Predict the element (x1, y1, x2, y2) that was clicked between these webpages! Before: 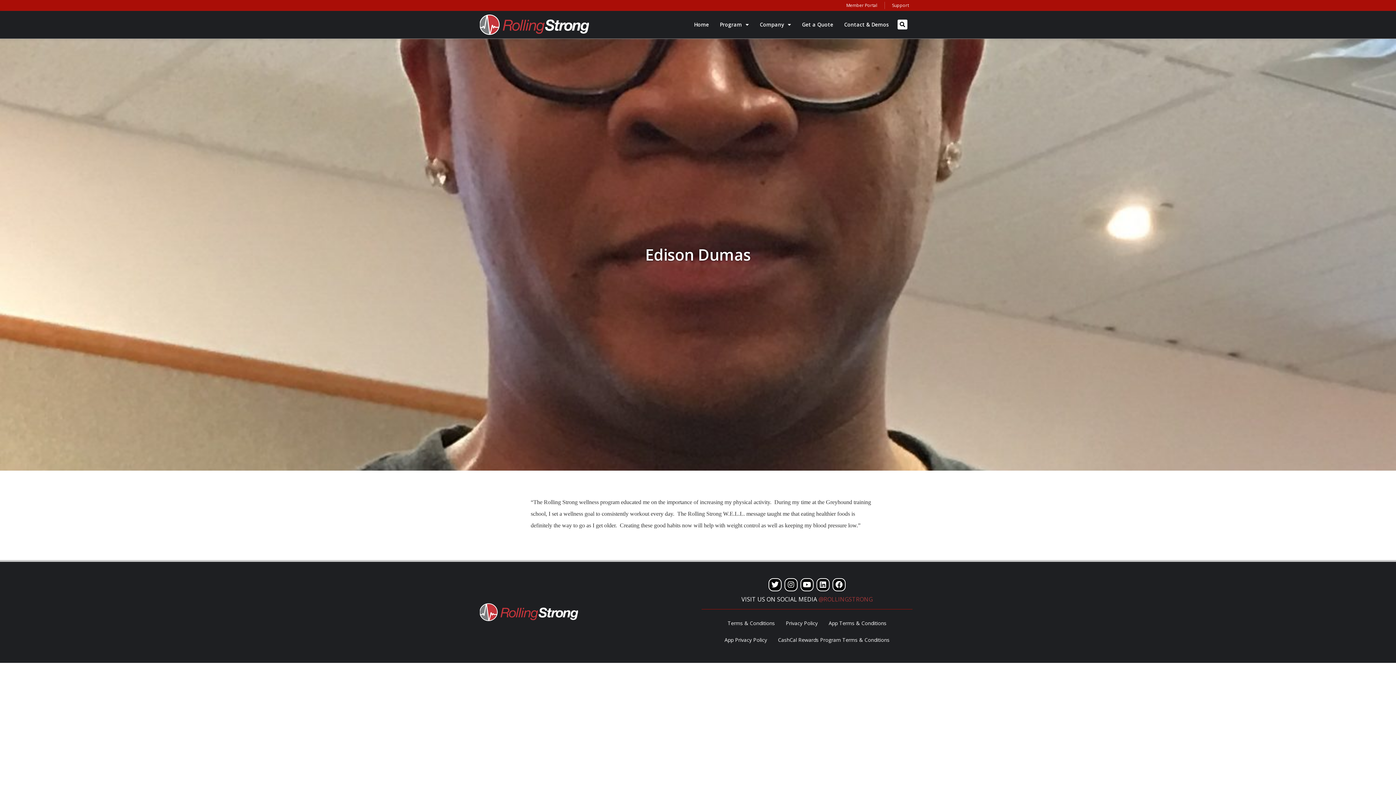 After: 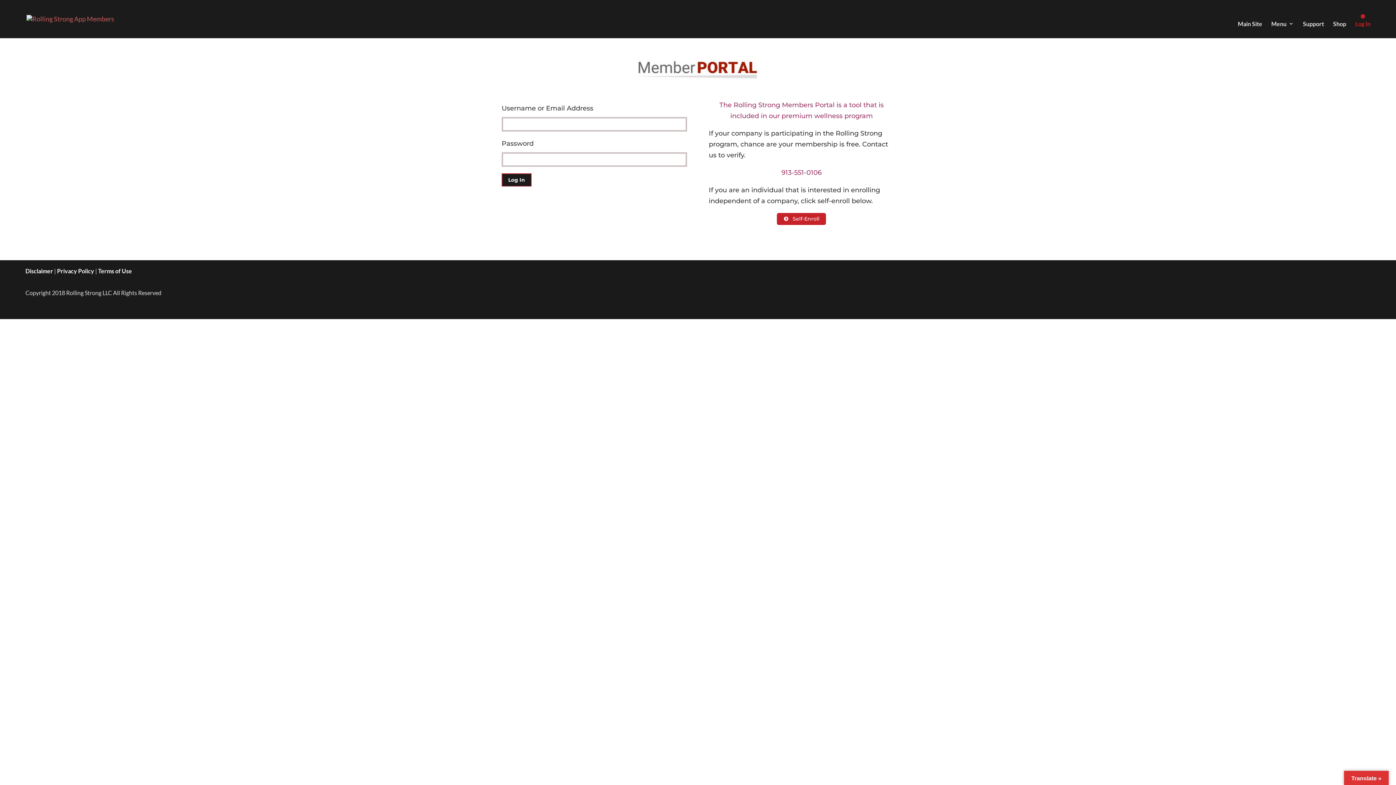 Action: bbox: (839, 1, 884, 9) label: Member Portal